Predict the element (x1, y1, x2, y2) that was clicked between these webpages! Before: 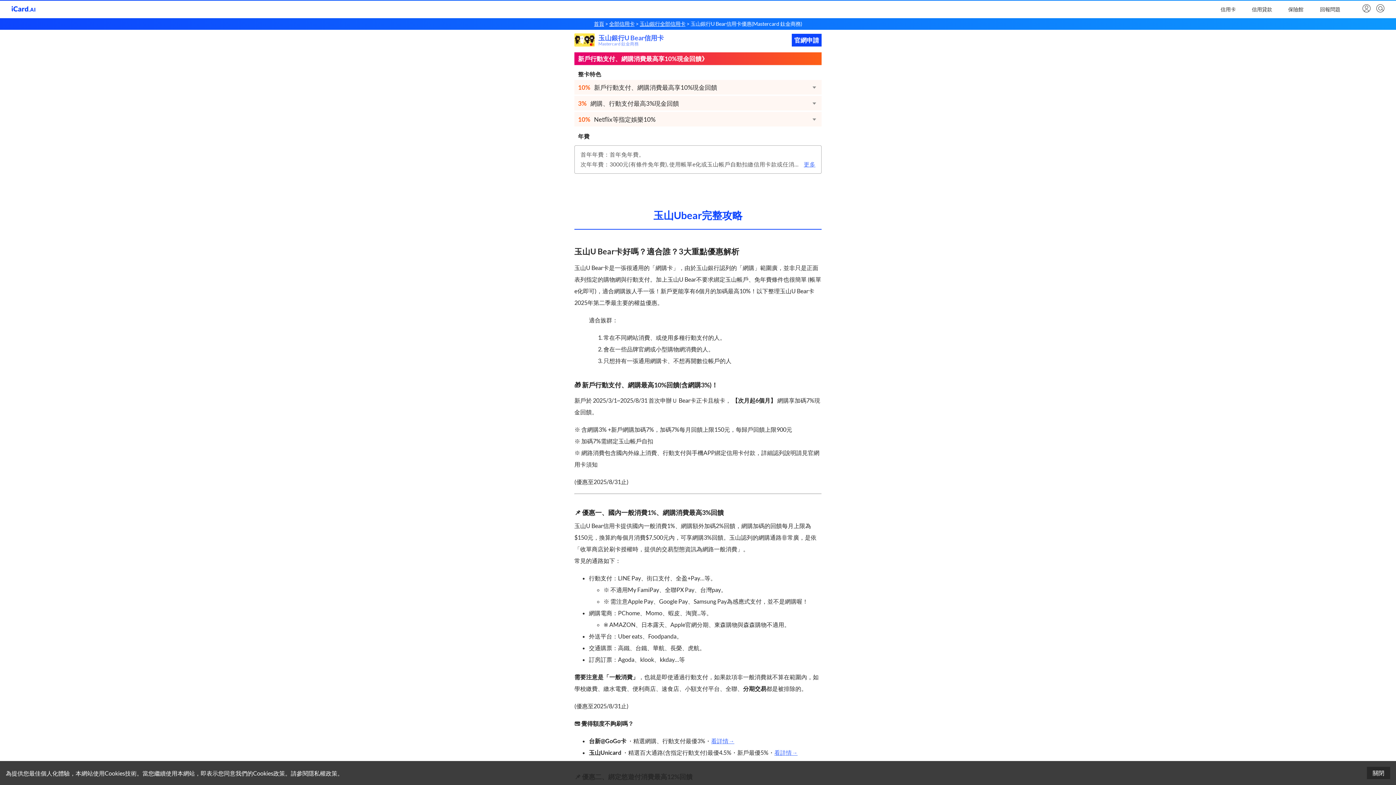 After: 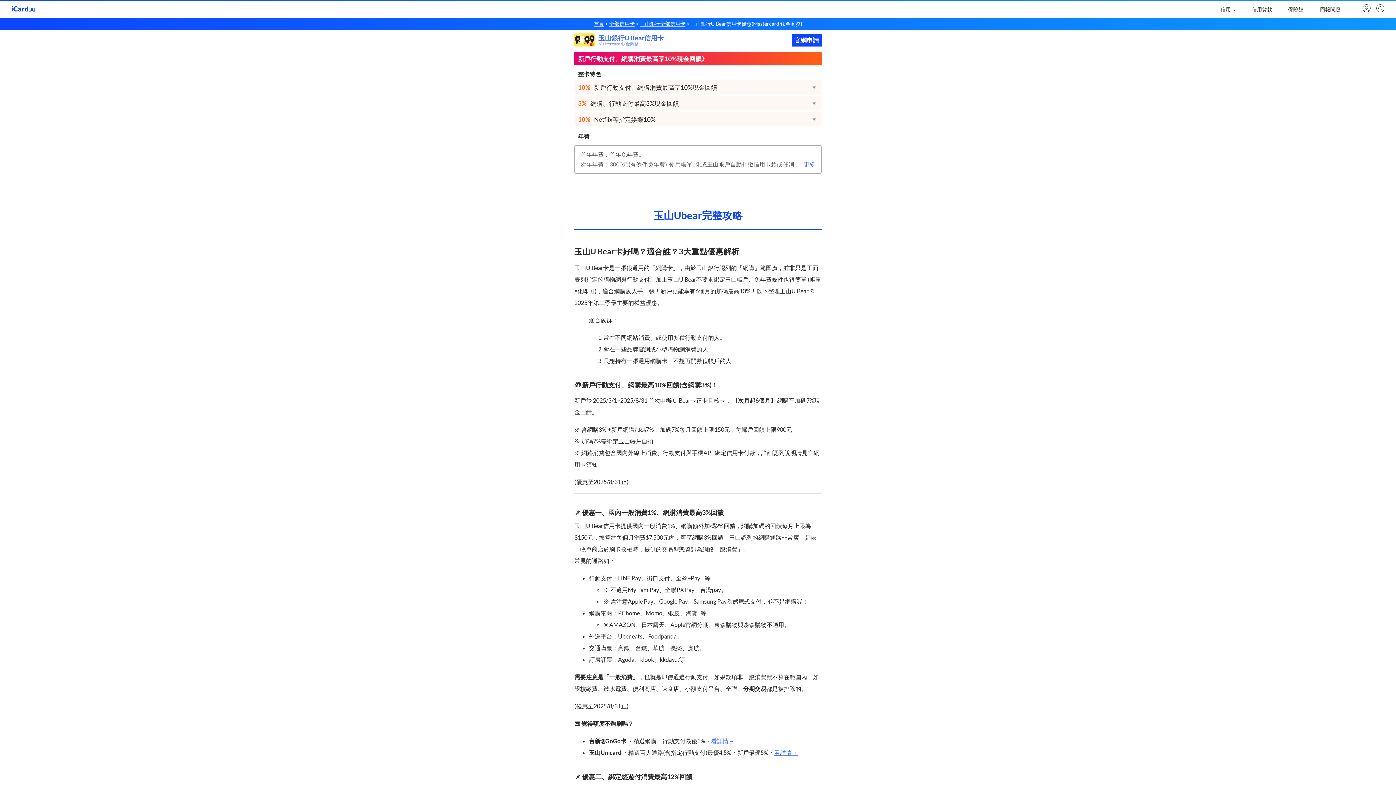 Action: bbox: (1367, 767, 1390, 779) label: 關閉